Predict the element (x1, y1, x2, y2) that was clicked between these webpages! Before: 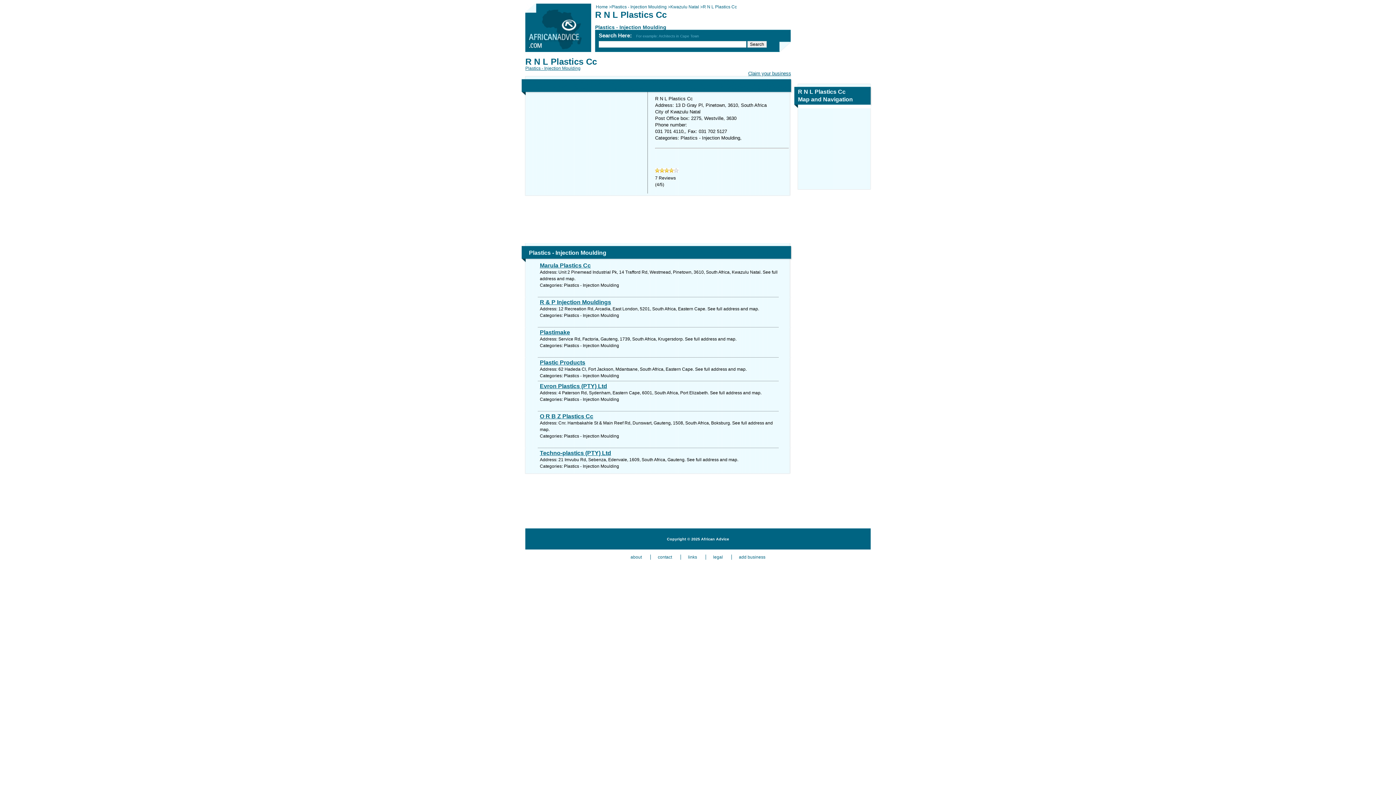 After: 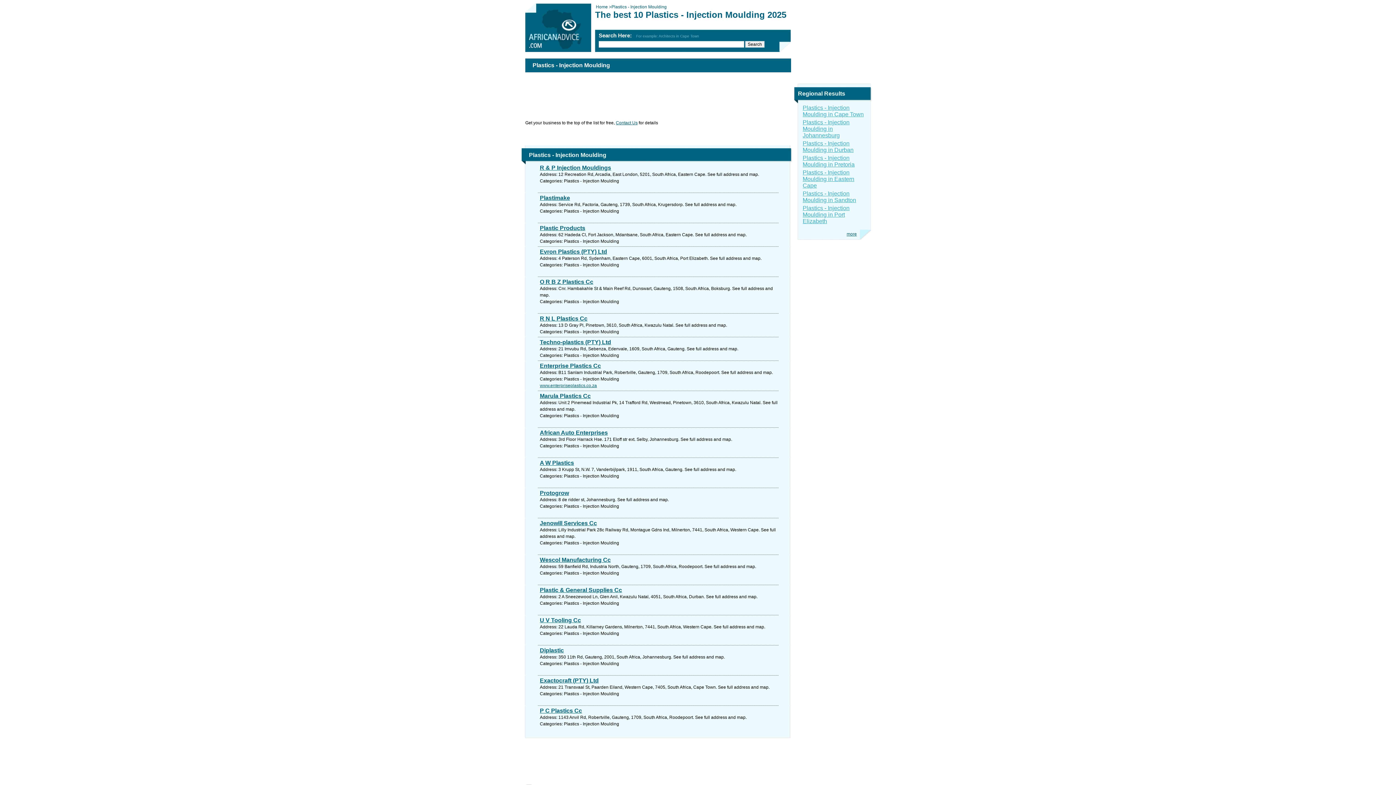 Action: label: Plastics - Injection Moulding > bbox: (611, 4, 670, 9)